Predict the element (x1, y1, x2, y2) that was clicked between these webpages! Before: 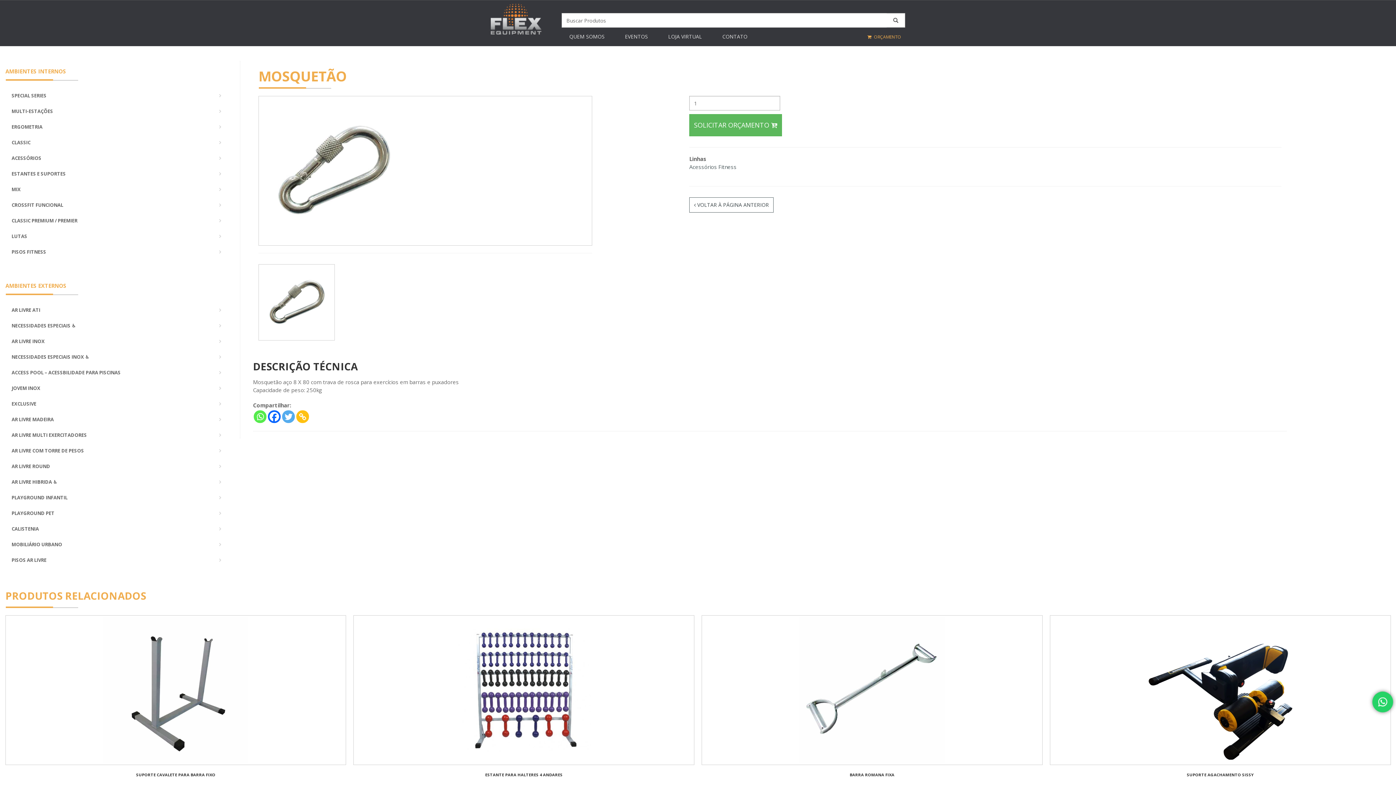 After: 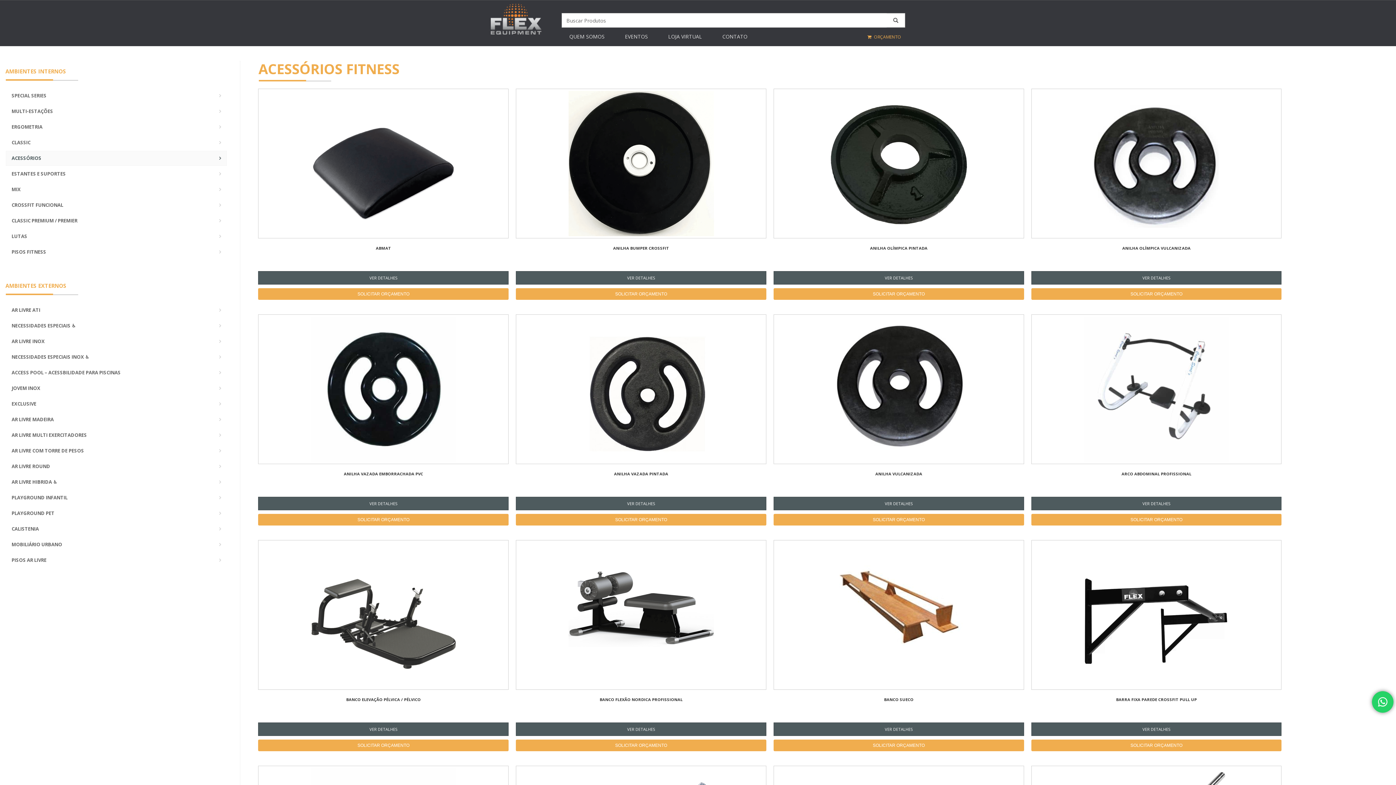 Action: bbox: (689, 163, 736, 170) label: Acessórios Fitness